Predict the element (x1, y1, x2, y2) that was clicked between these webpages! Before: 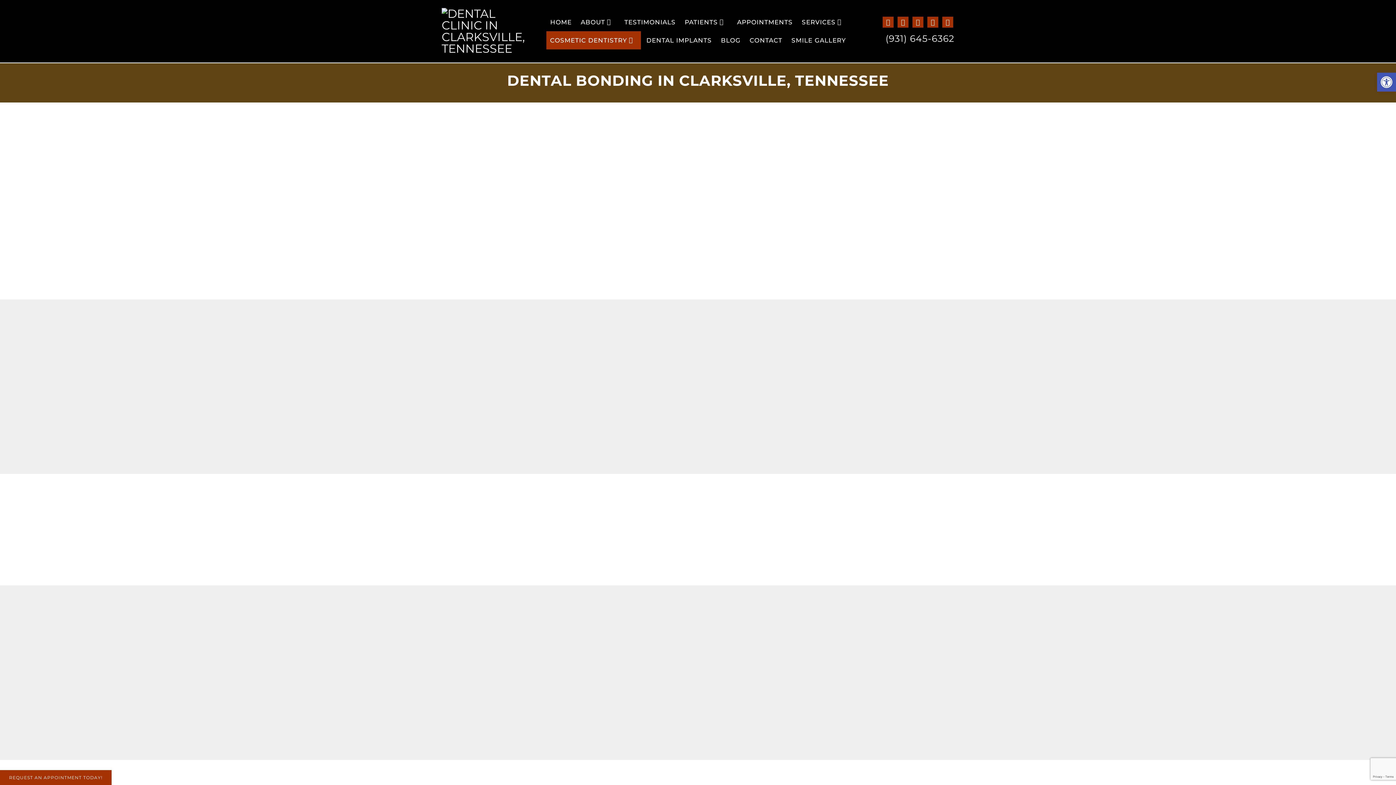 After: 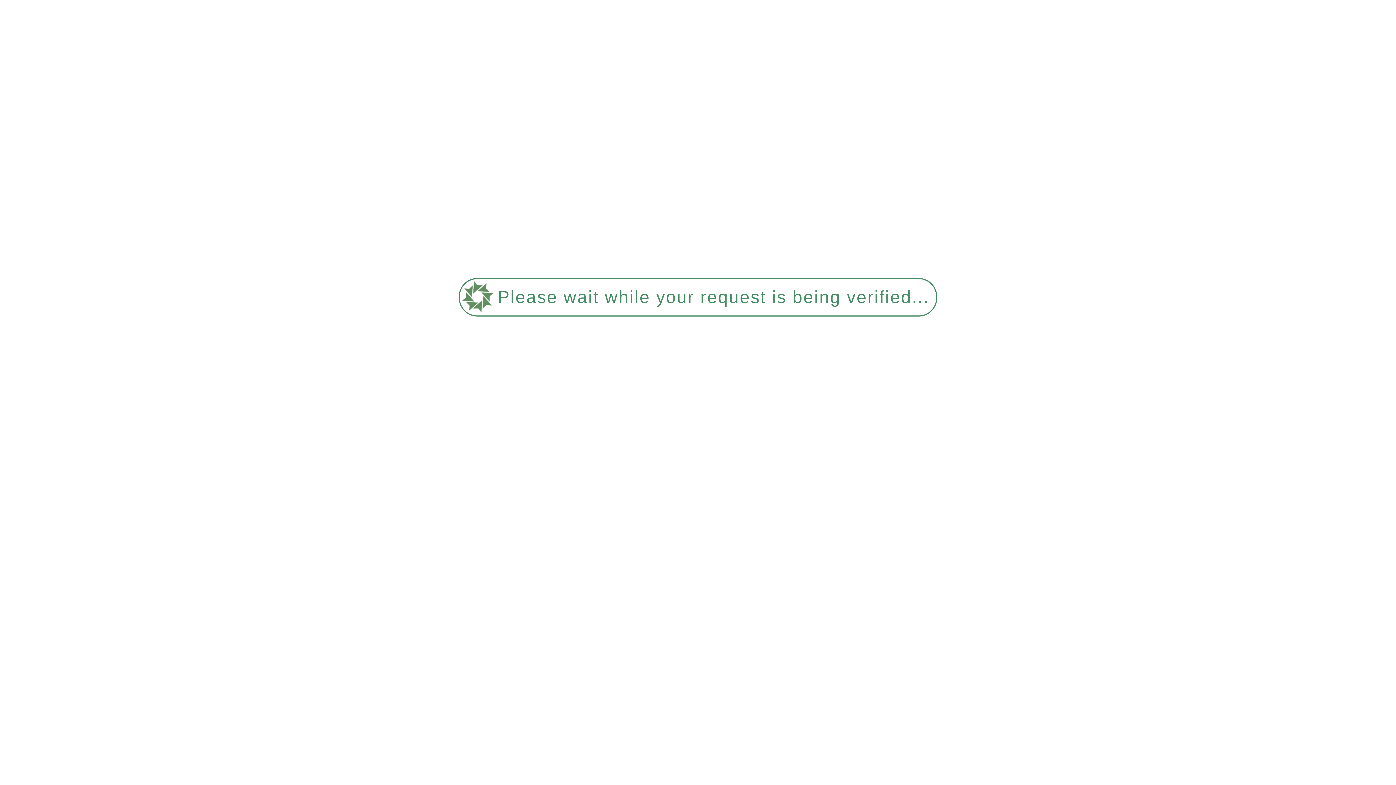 Action: label: SMILE GALLERY bbox: (788, 31, 849, 49)